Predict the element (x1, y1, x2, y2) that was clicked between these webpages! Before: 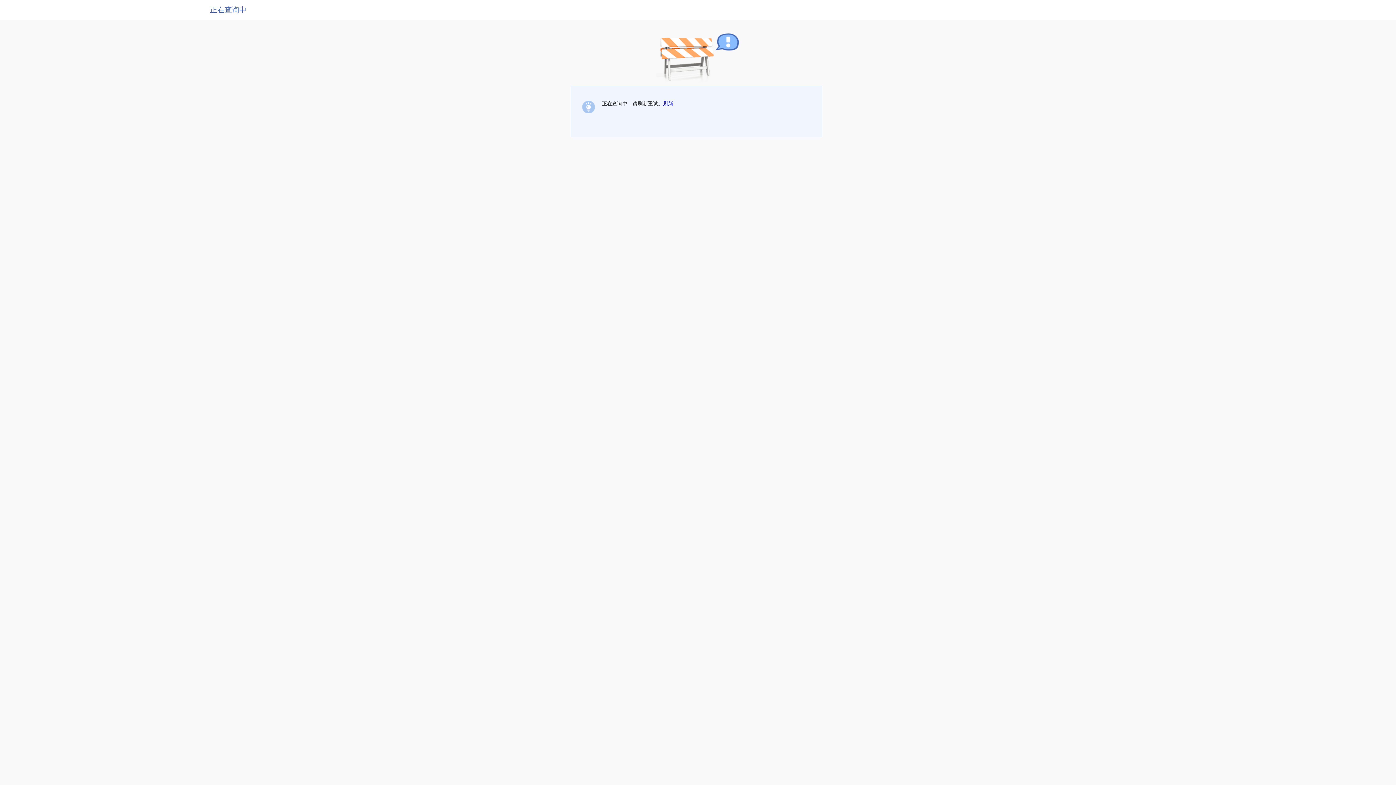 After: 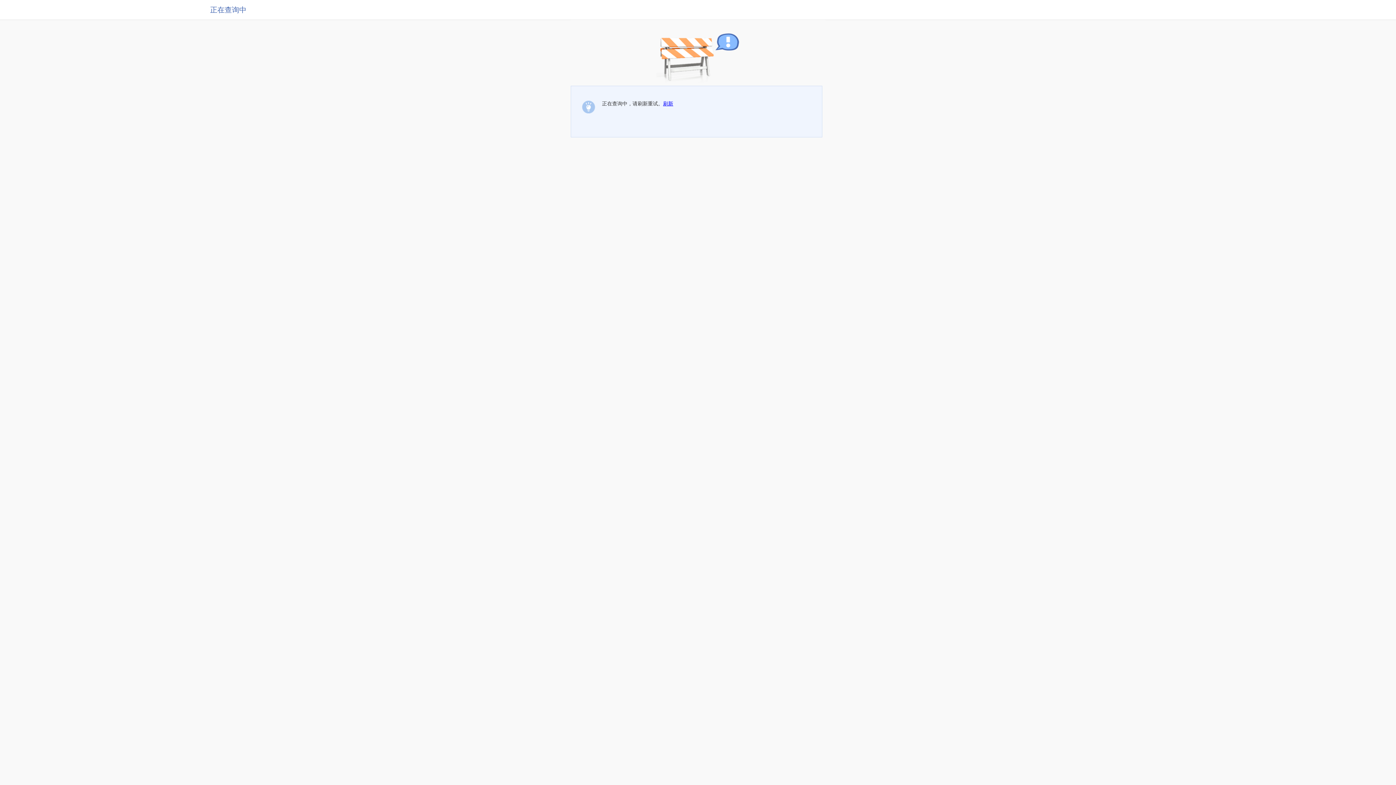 Action: bbox: (663, 100, 673, 106) label: 刷新